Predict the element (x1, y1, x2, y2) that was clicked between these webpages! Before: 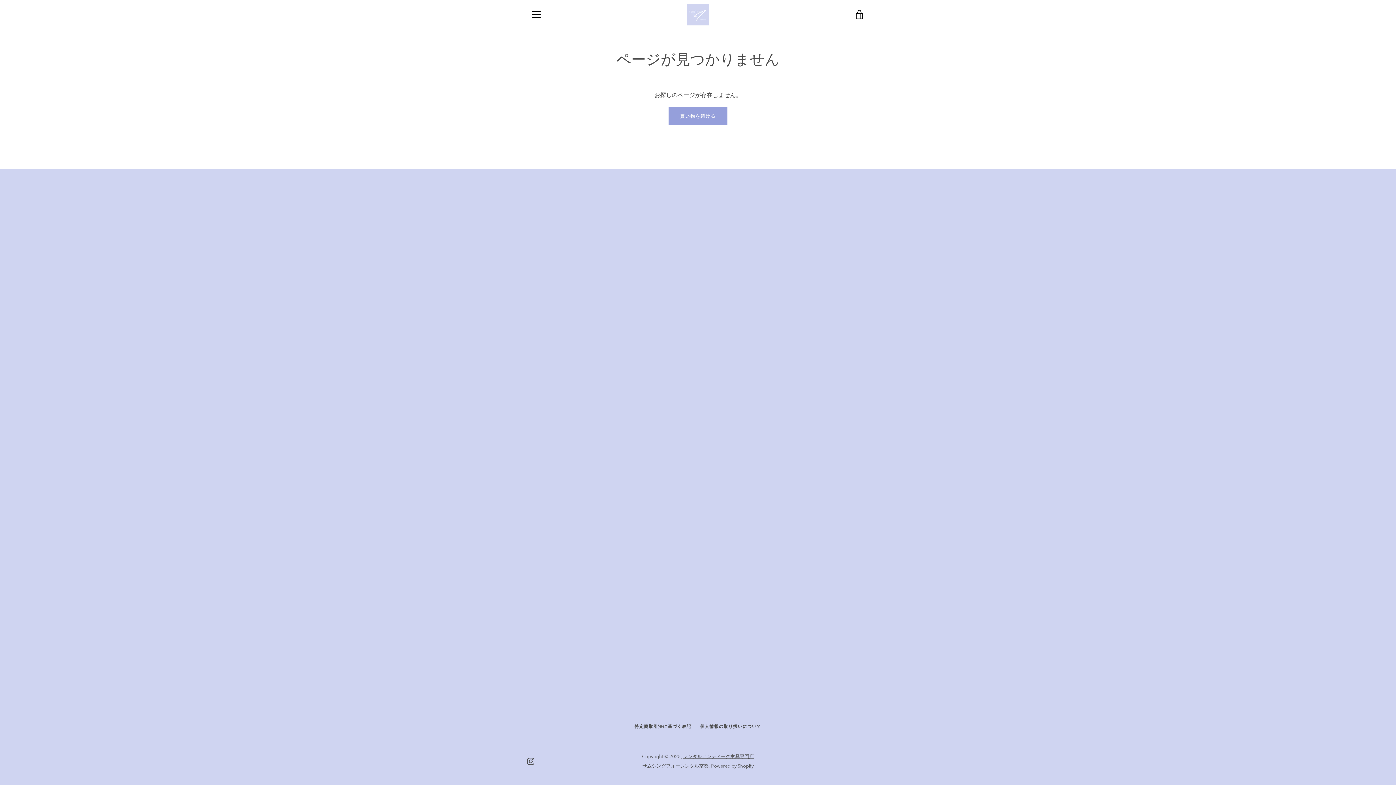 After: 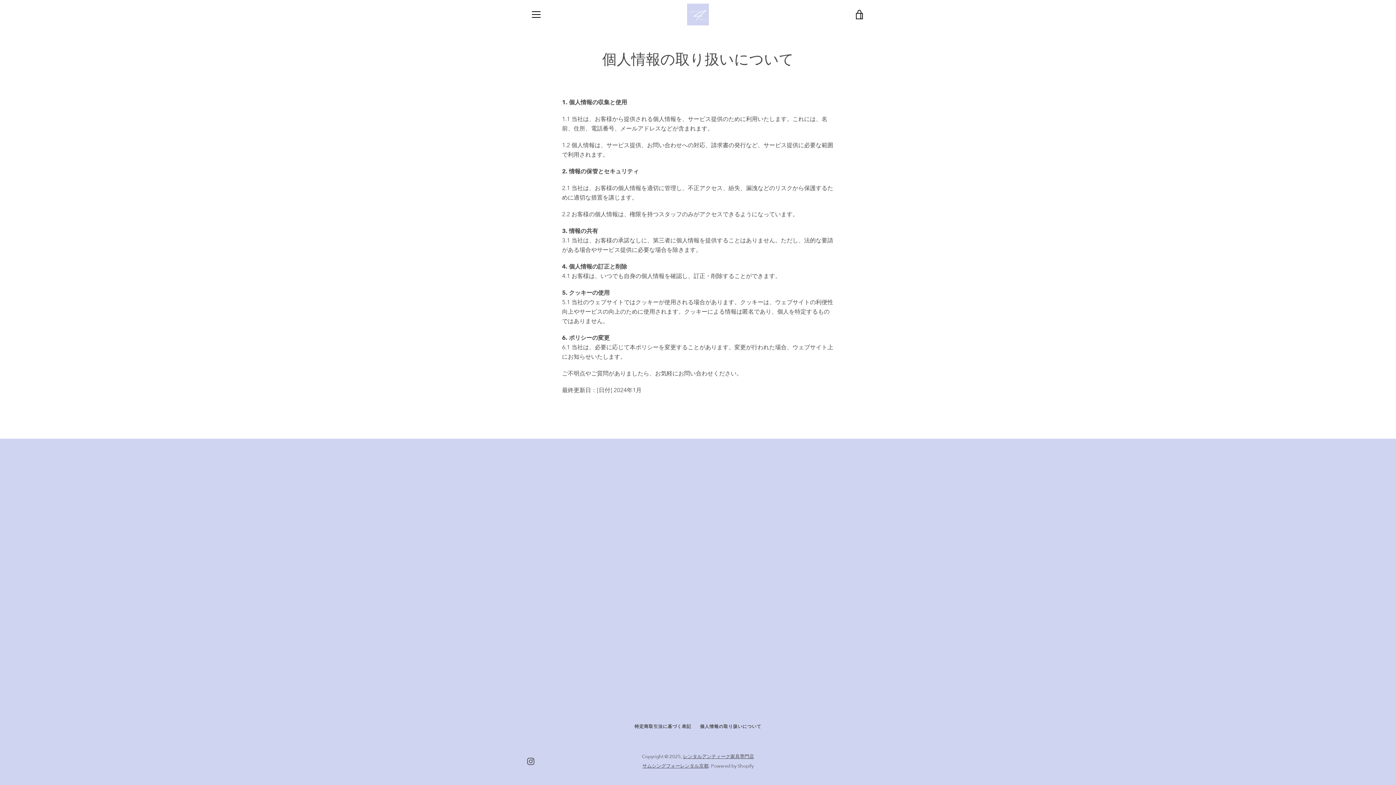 Action: label: 個人情報の取り扱いについて bbox: (700, 724, 761, 729)